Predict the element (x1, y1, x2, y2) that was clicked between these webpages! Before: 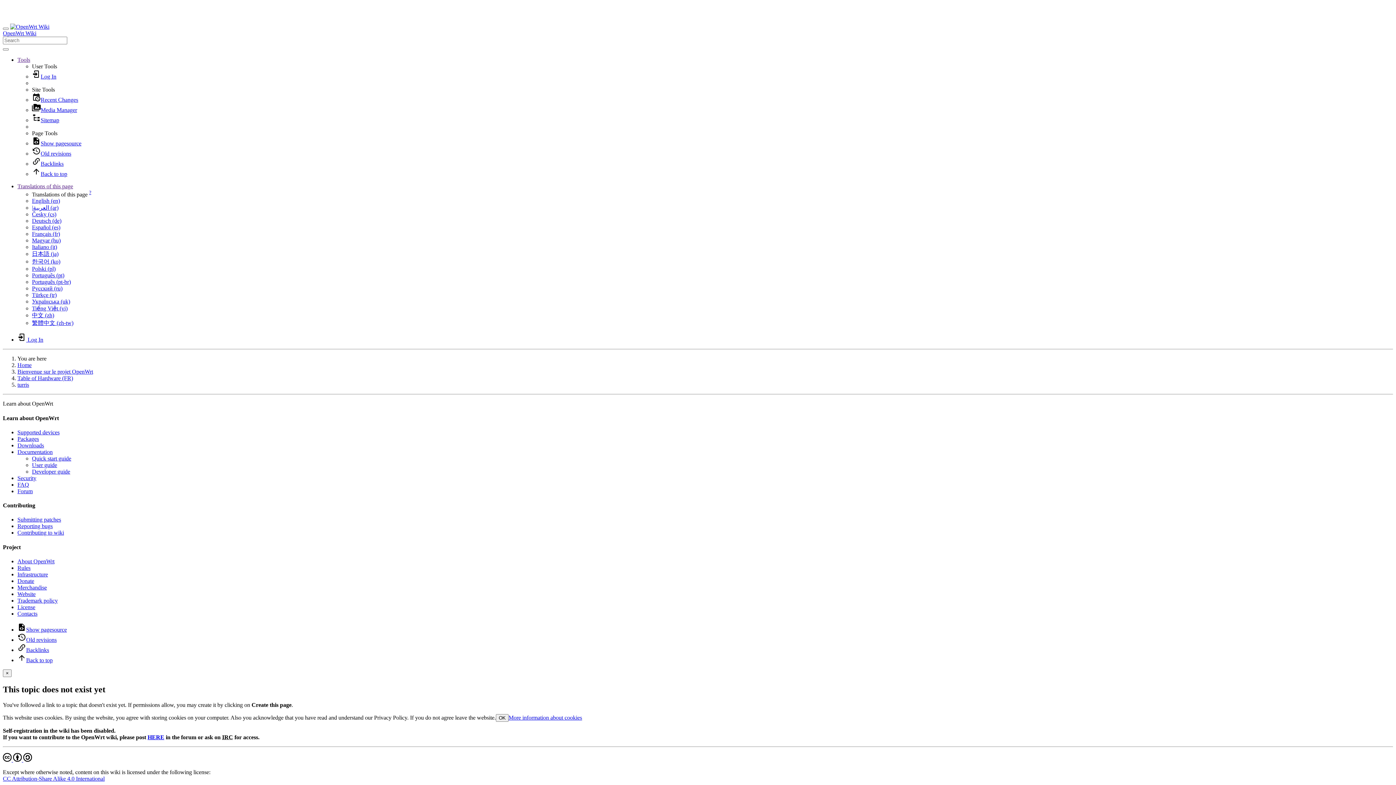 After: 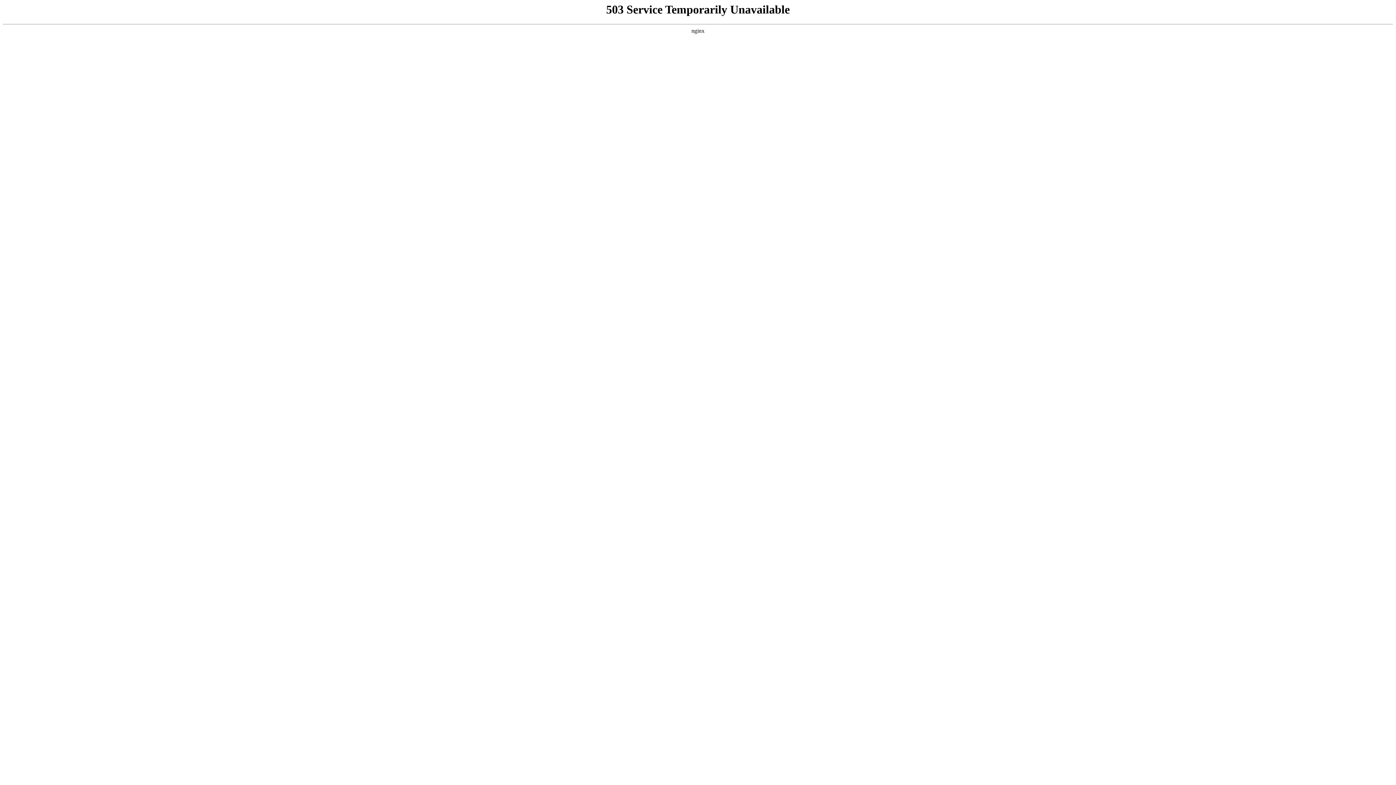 Action: label: 한국어 (ko) bbox: (32, 258, 60, 264)